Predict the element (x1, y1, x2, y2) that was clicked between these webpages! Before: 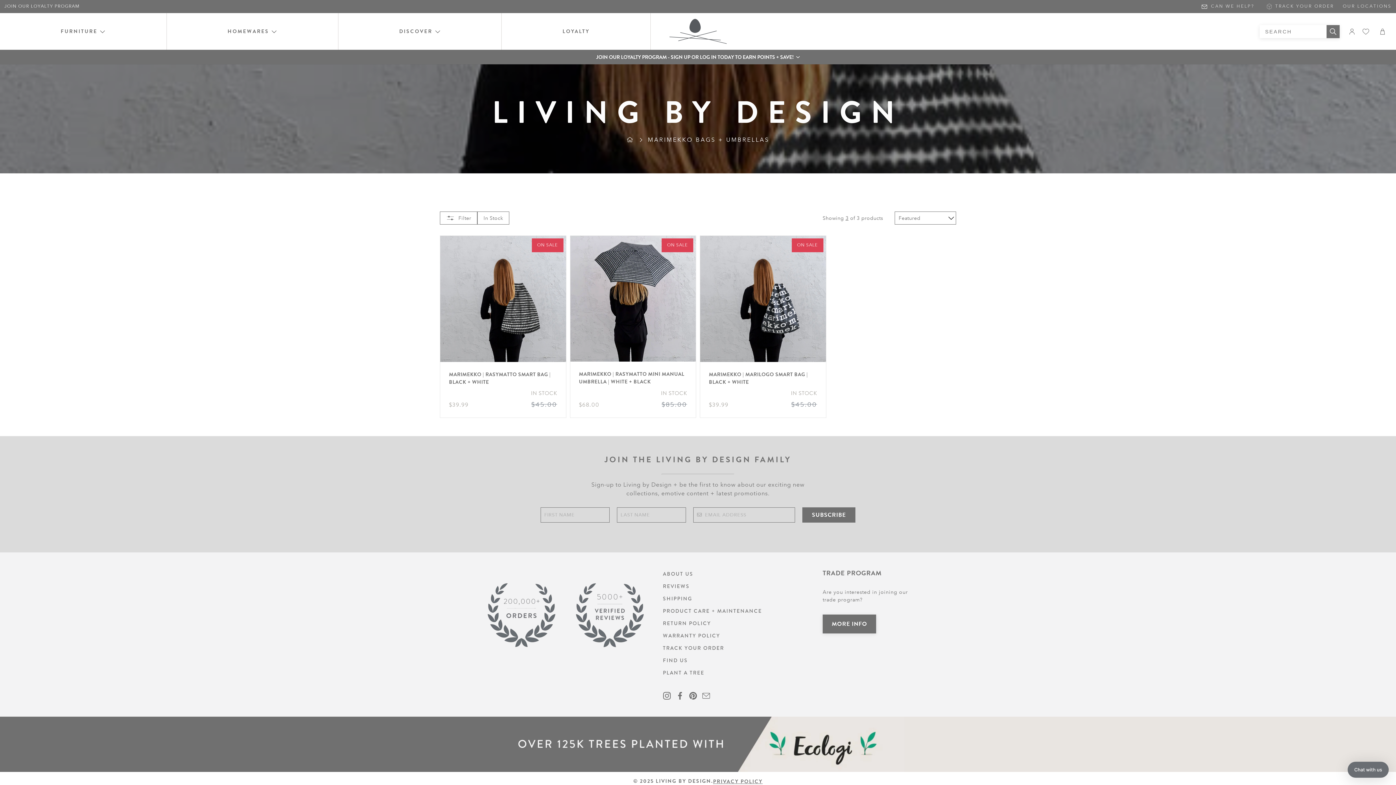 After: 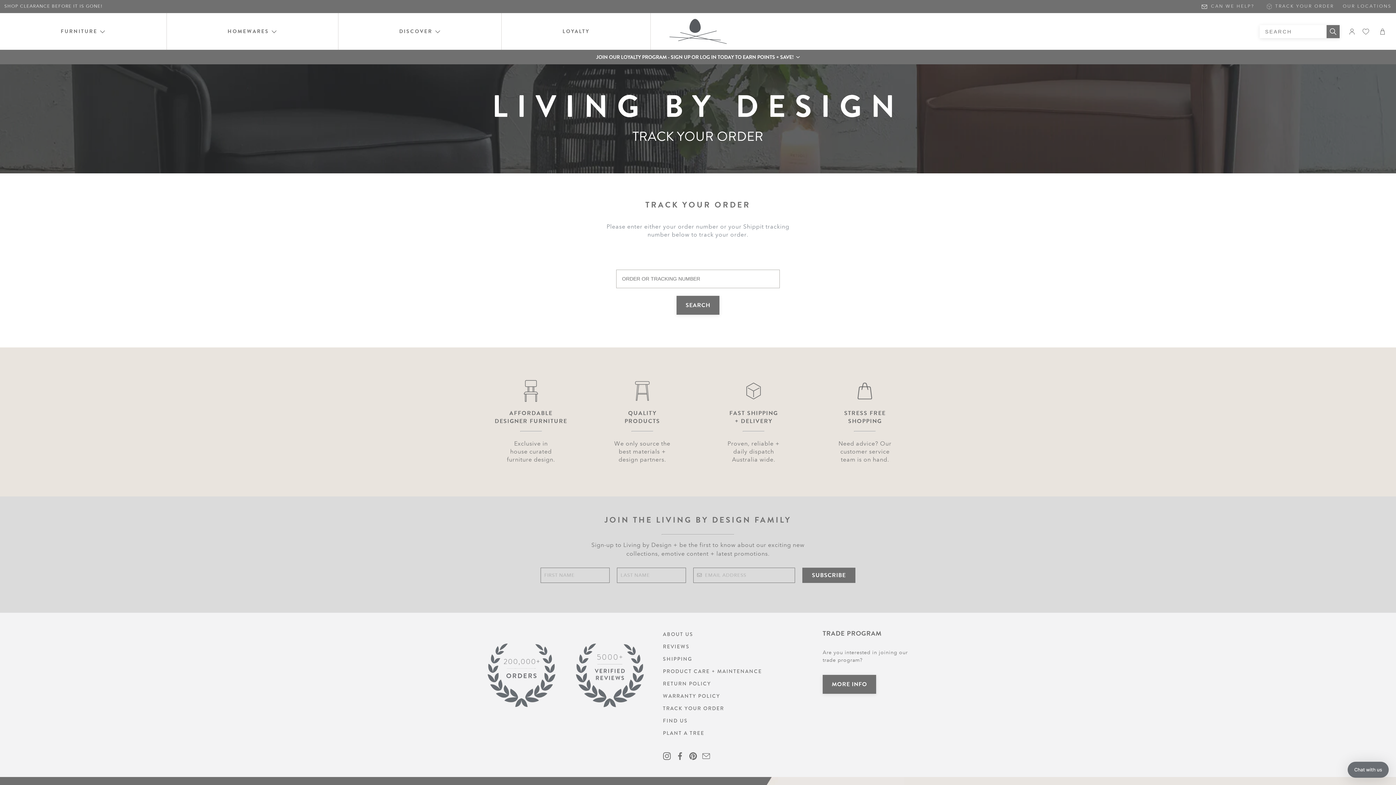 Action: bbox: (1263, 3, 1334, 9) label: TRACK YOUR ORDER